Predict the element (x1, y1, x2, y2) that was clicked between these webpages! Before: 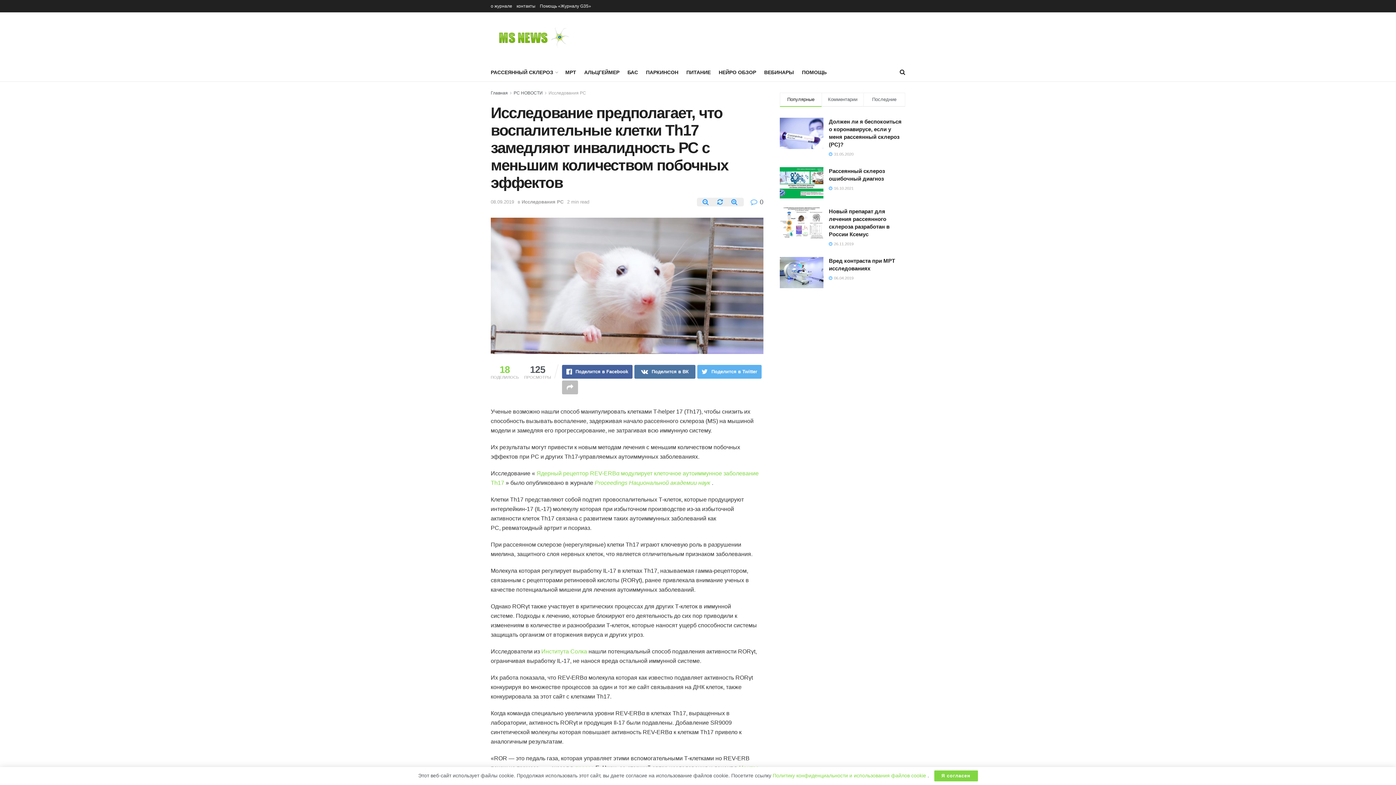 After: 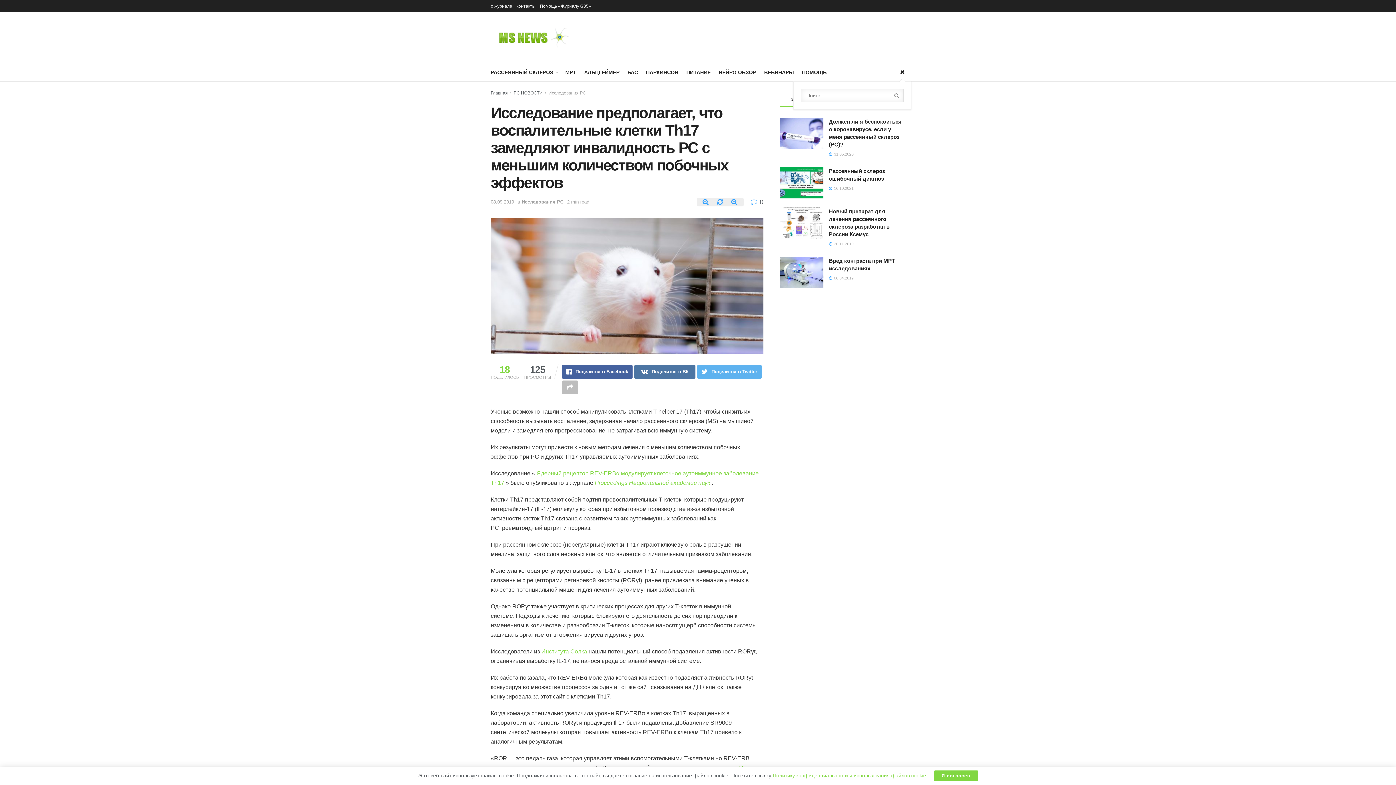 Action: bbox: (900, 63, 905, 81)